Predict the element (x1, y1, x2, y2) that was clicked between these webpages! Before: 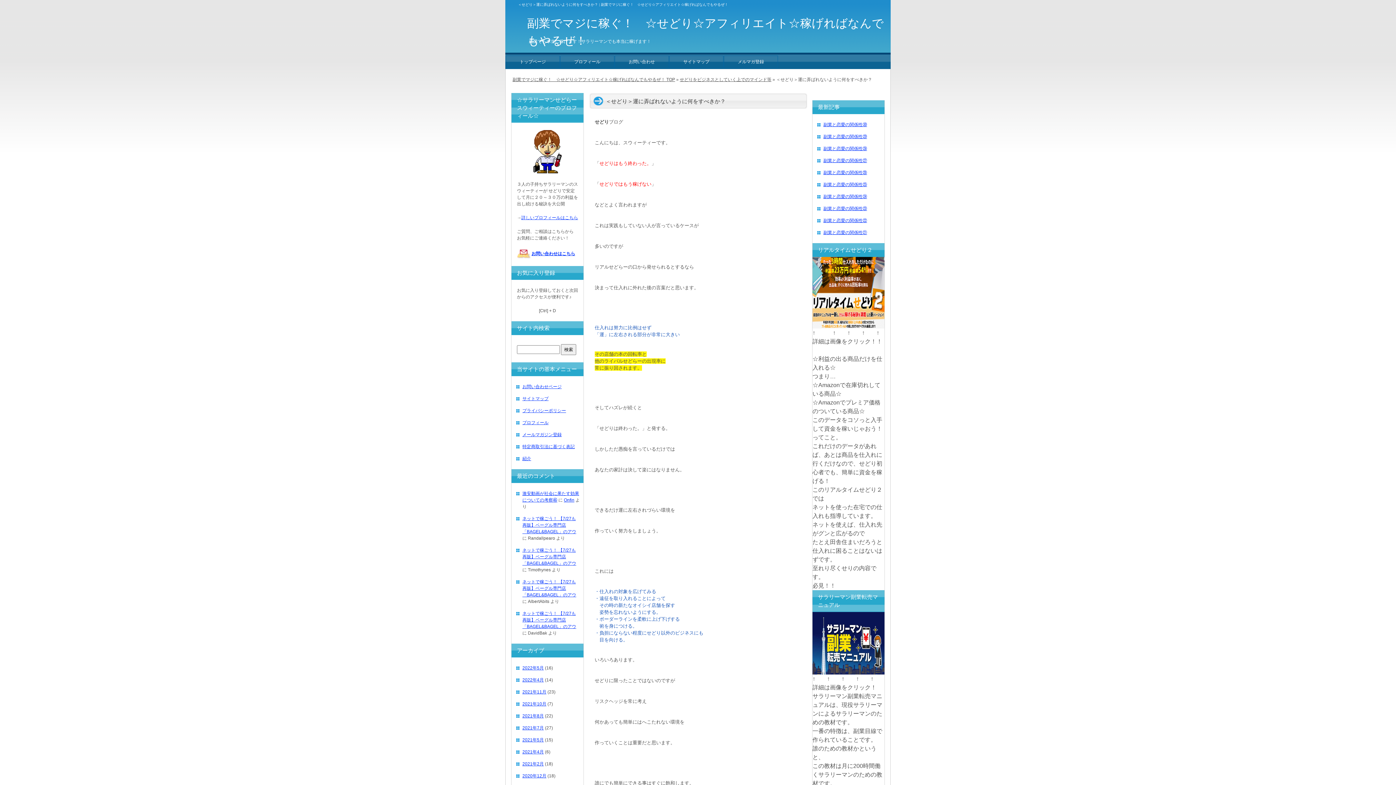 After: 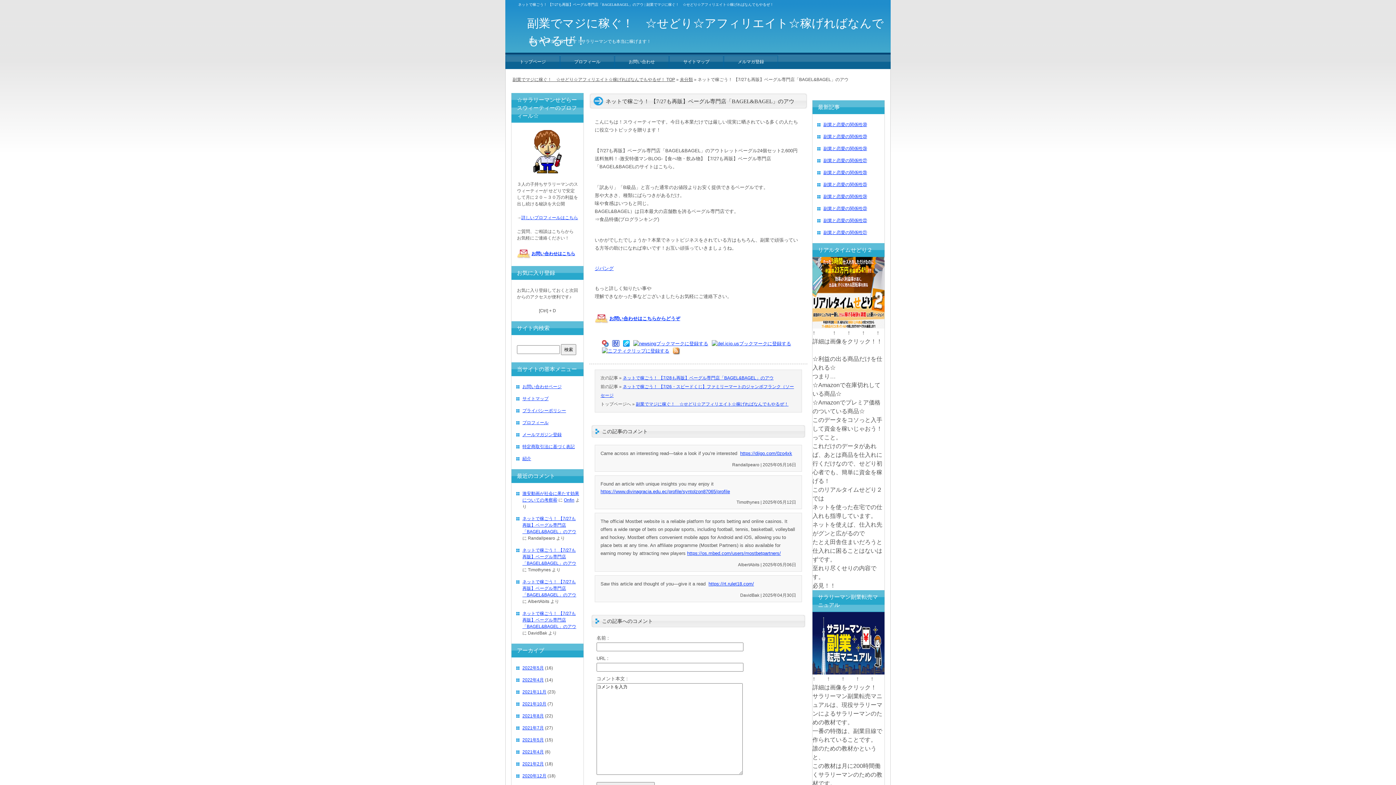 Action: bbox: (522, 548, 576, 566) label: ネットで稼ごう！ 【7/27も再販】ベーグル専門店「BAGEL&BAGEL」のアウ